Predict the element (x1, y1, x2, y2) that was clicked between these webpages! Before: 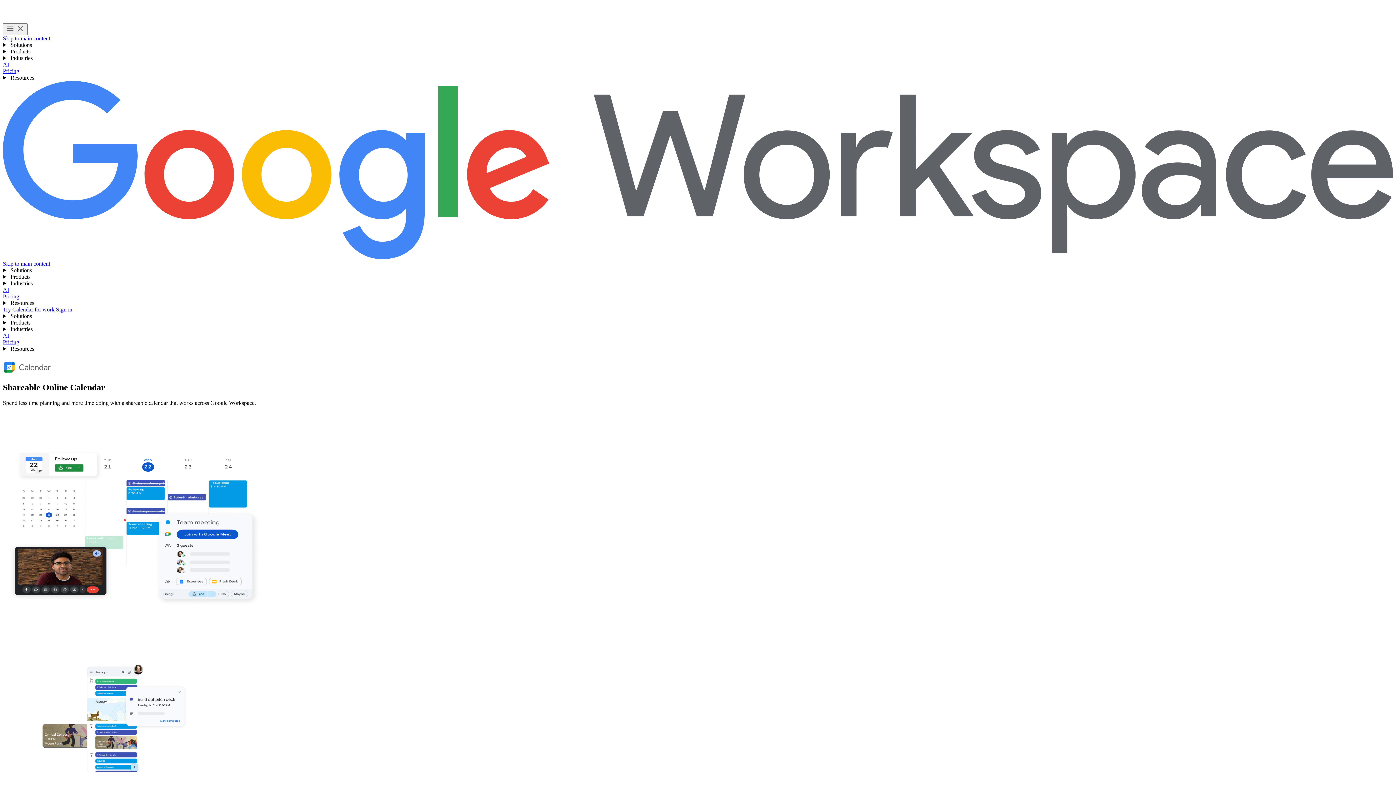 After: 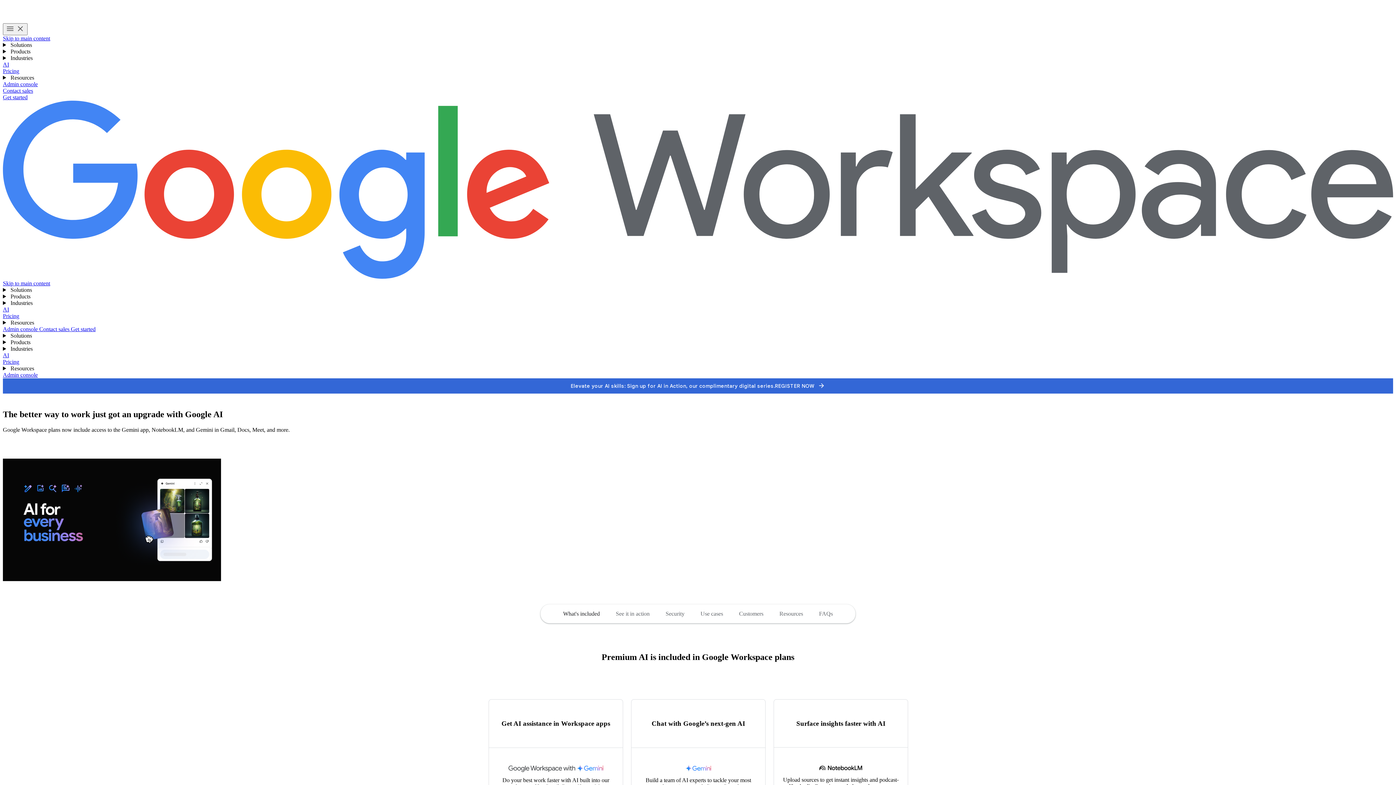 Action: bbox: (2, 332, 9, 338) label: AI